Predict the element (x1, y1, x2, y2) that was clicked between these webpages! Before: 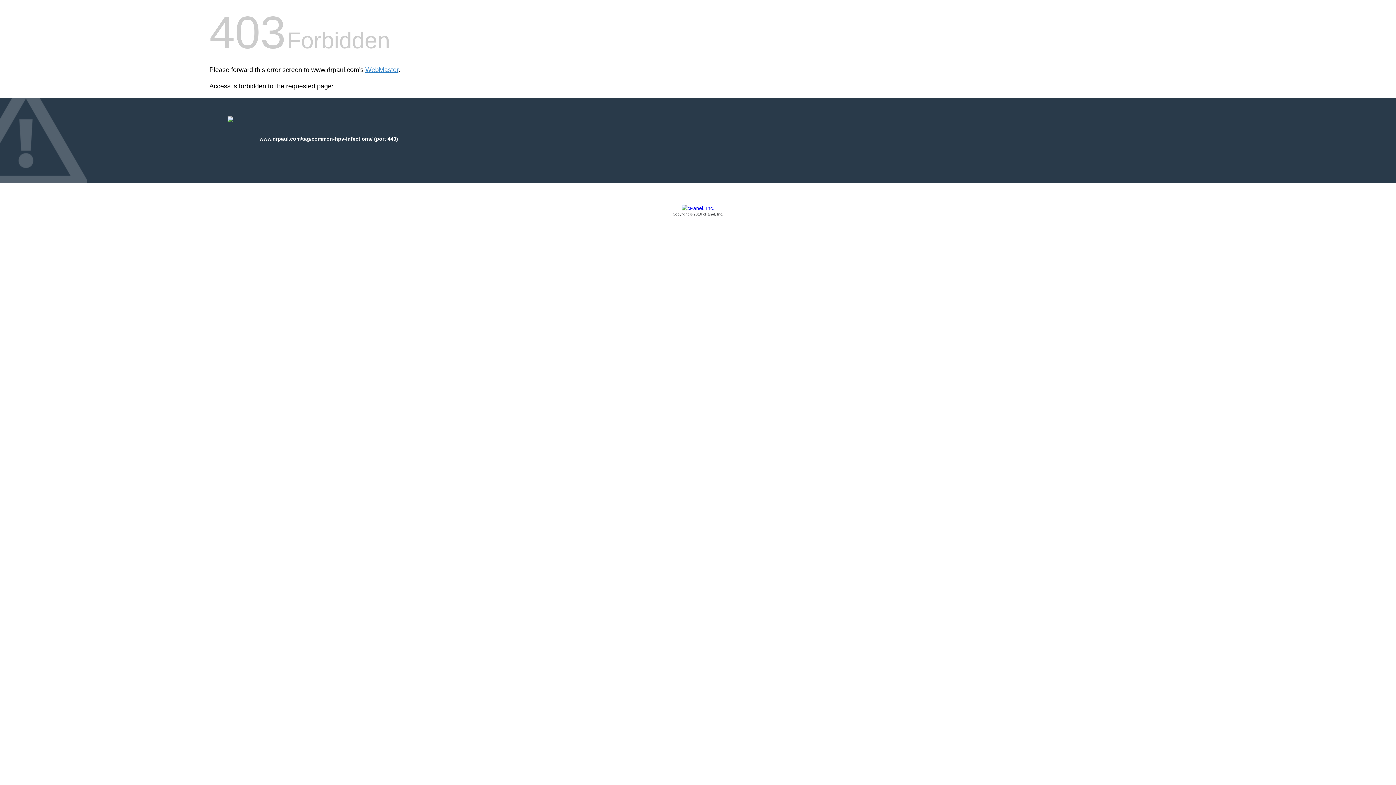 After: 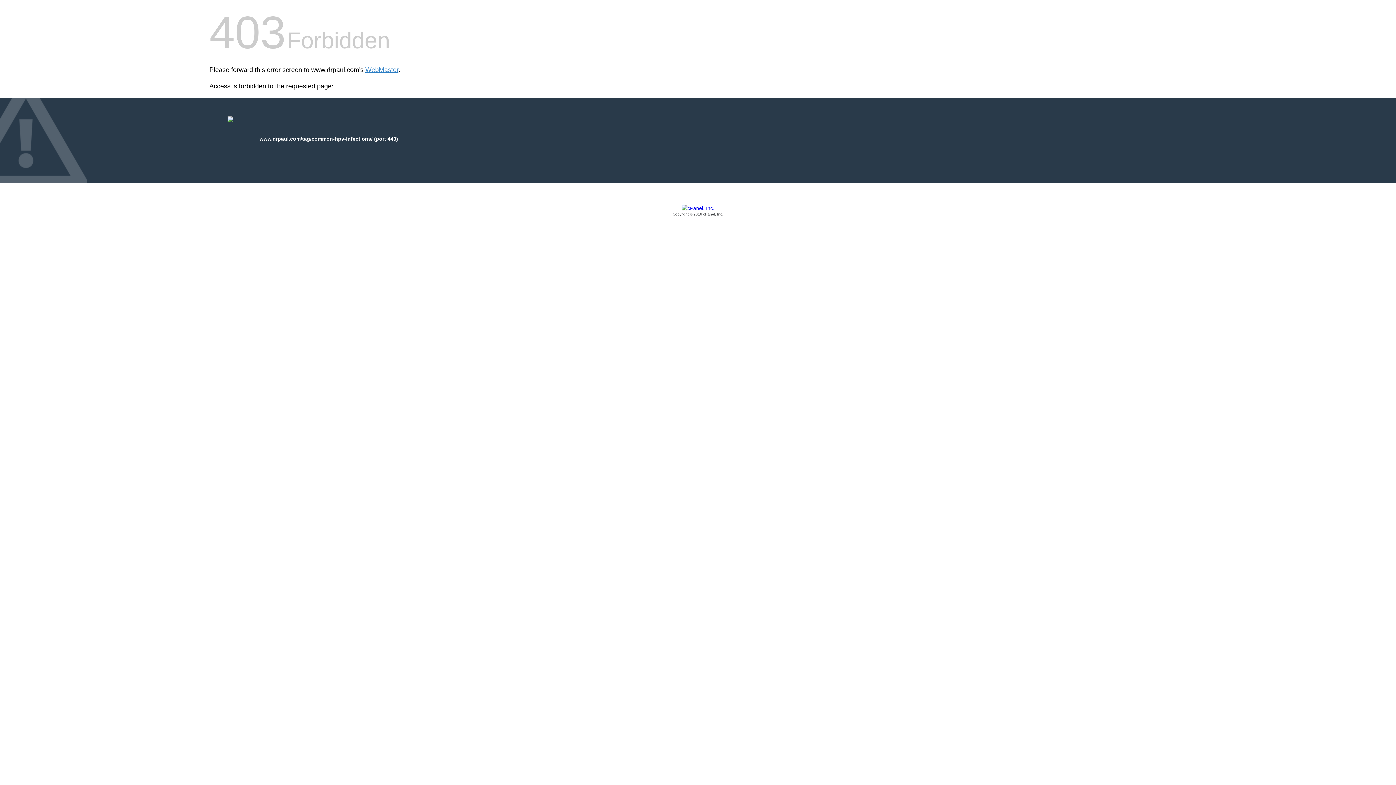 Action: label: Copyright © 2016 cPanel, Inc. bbox: (209, 205, 1186, 217)